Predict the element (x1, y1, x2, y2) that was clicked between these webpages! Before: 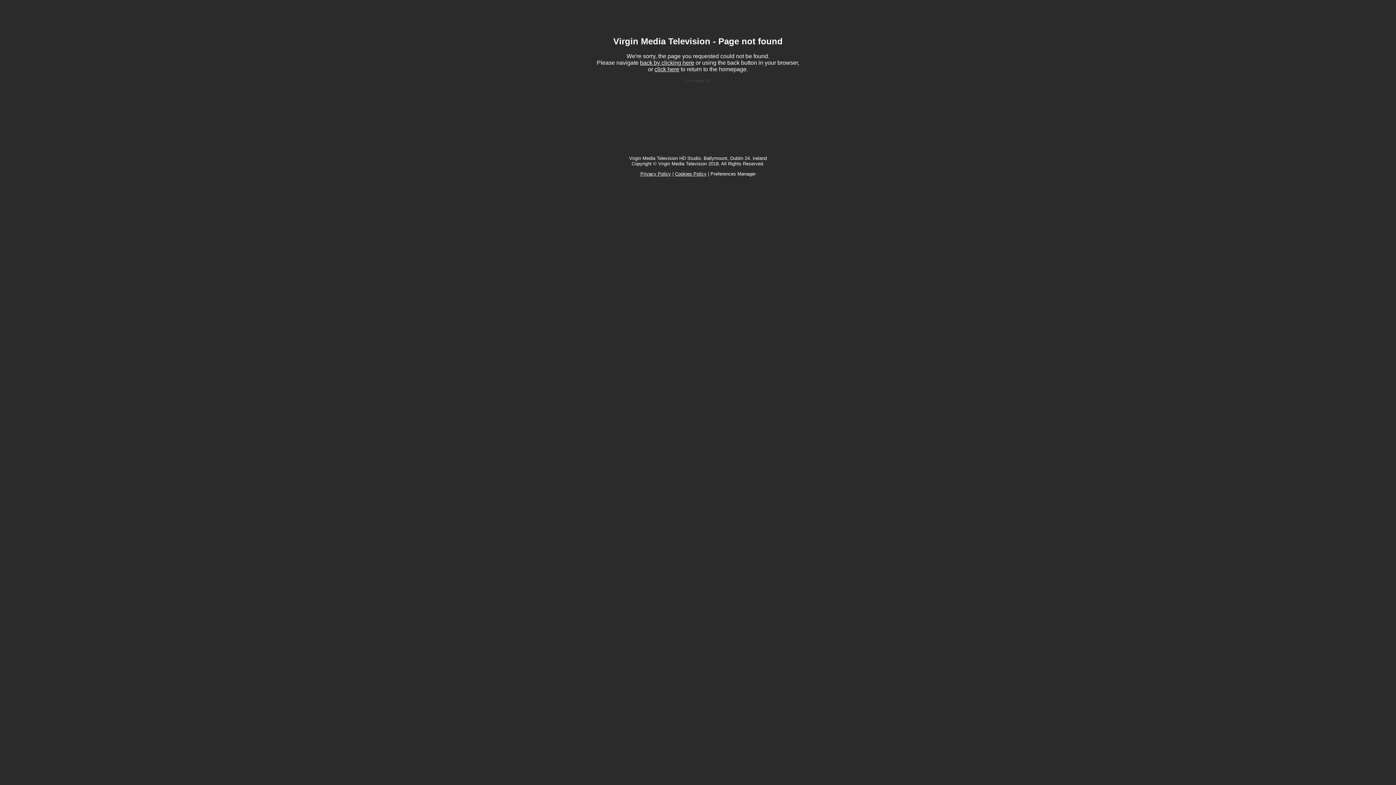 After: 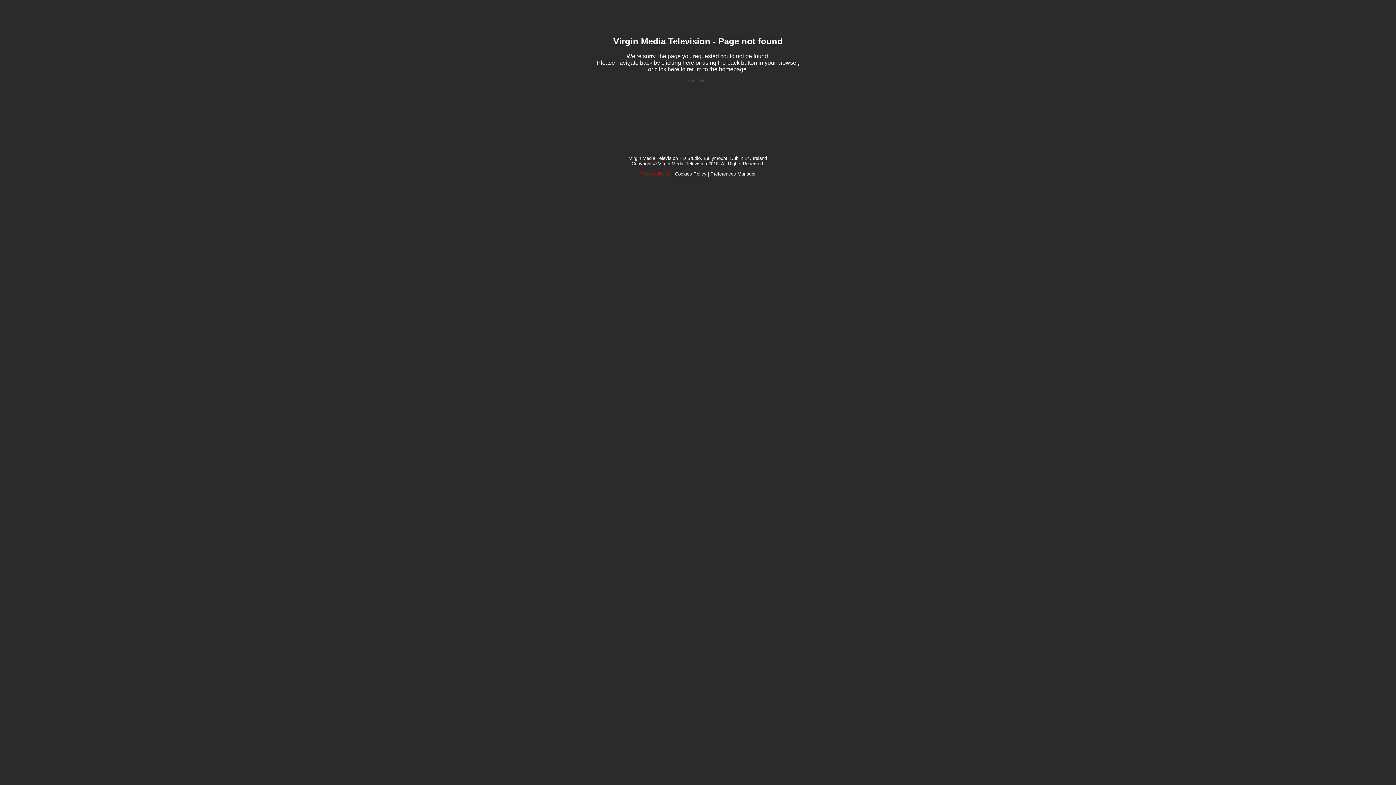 Action: bbox: (640, 171, 671, 176) label: Privacy Policy